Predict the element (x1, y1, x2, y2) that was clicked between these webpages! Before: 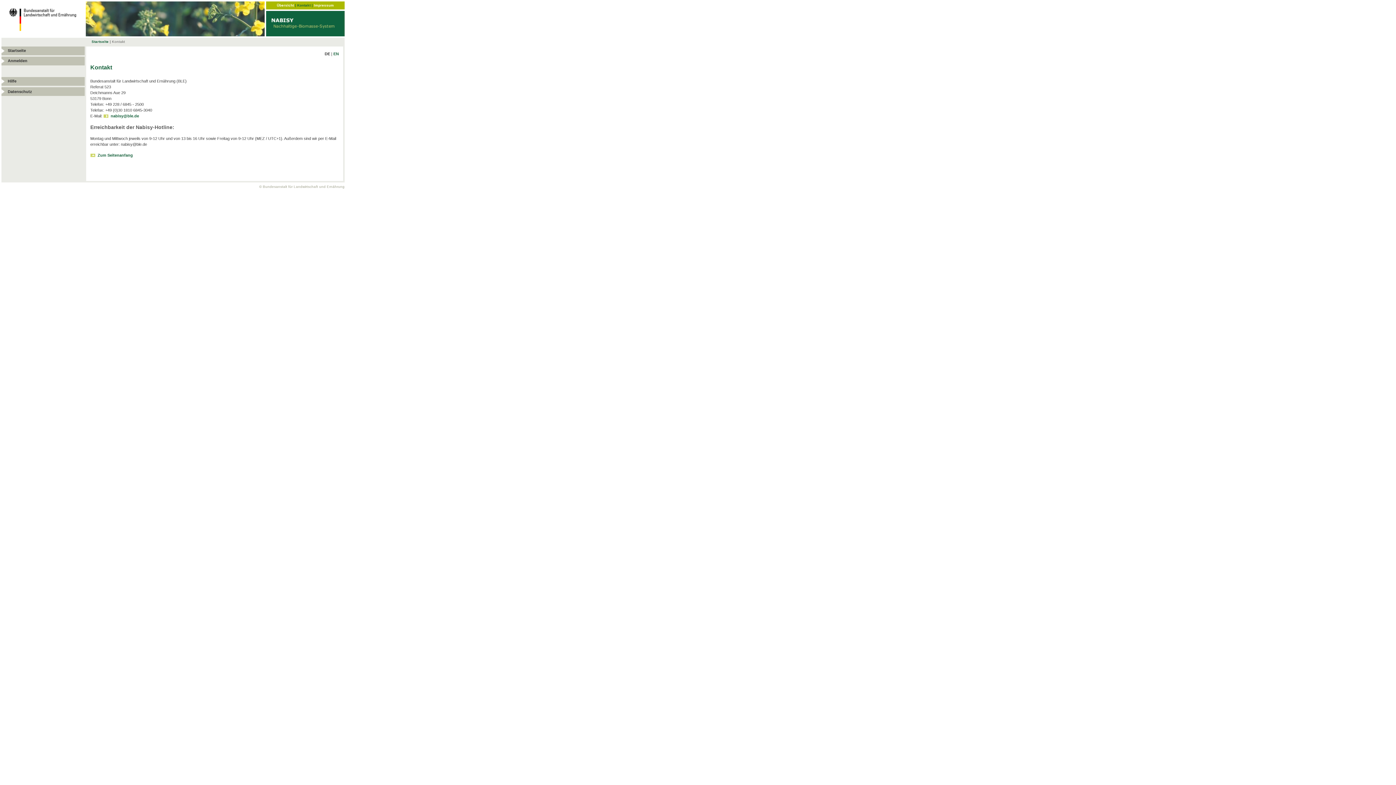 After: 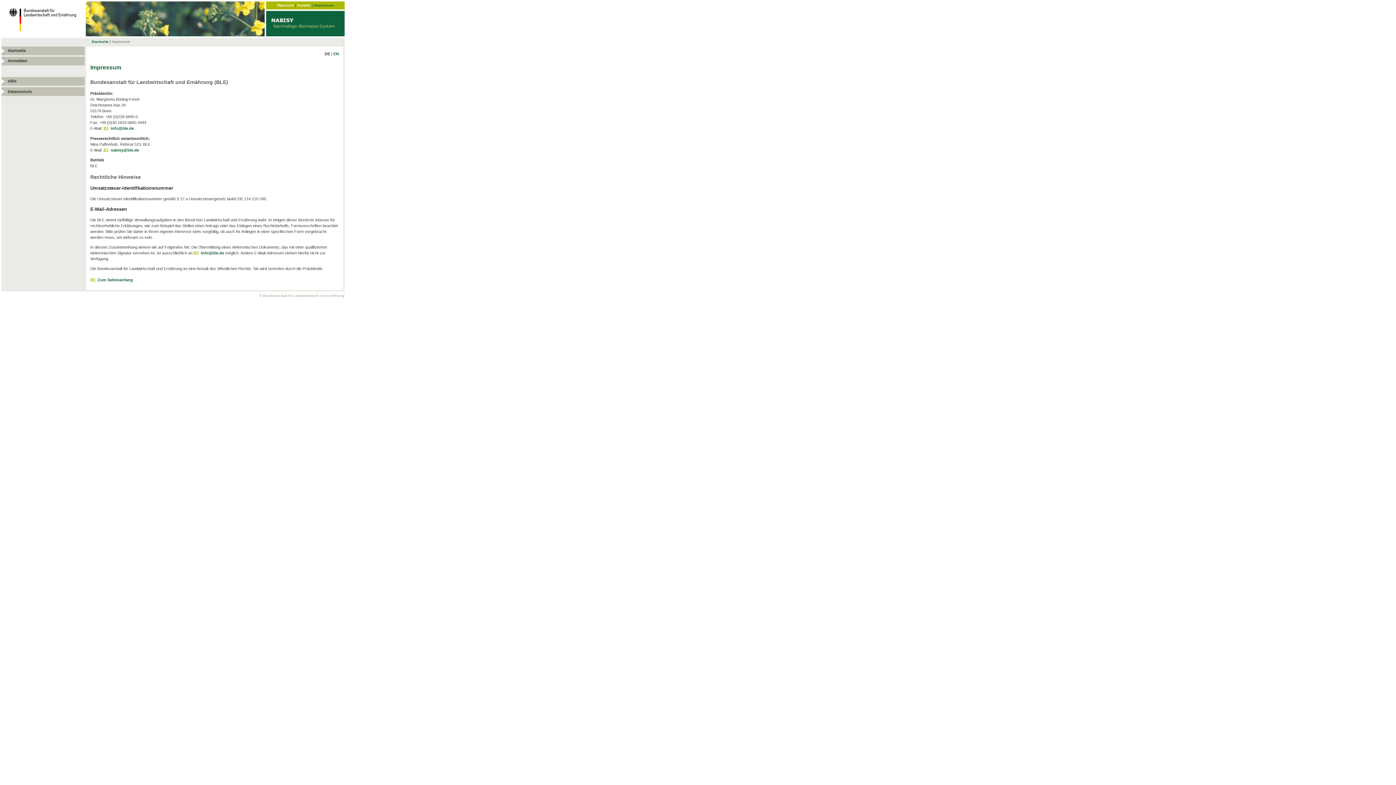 Action: bbox: (314, 3, 334, 7) label: Impressum